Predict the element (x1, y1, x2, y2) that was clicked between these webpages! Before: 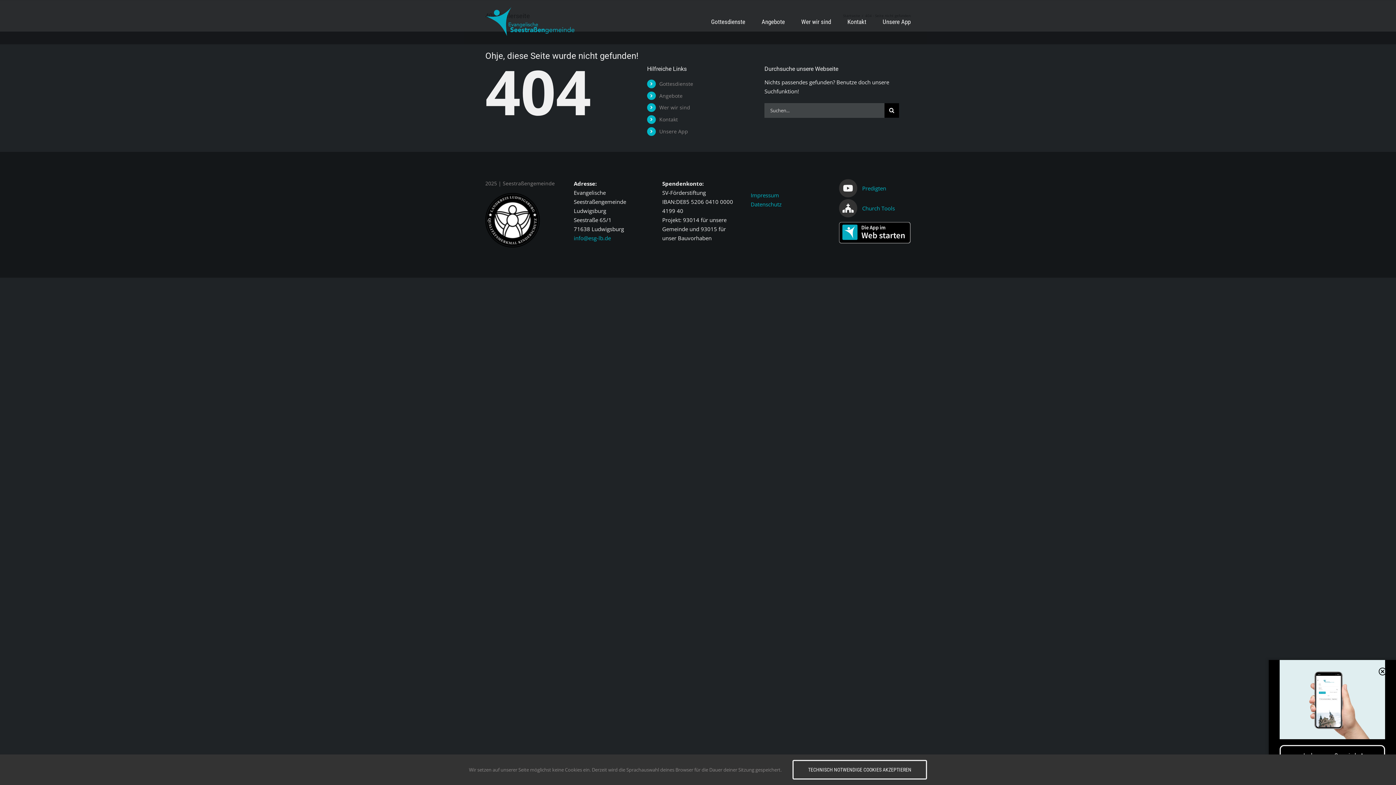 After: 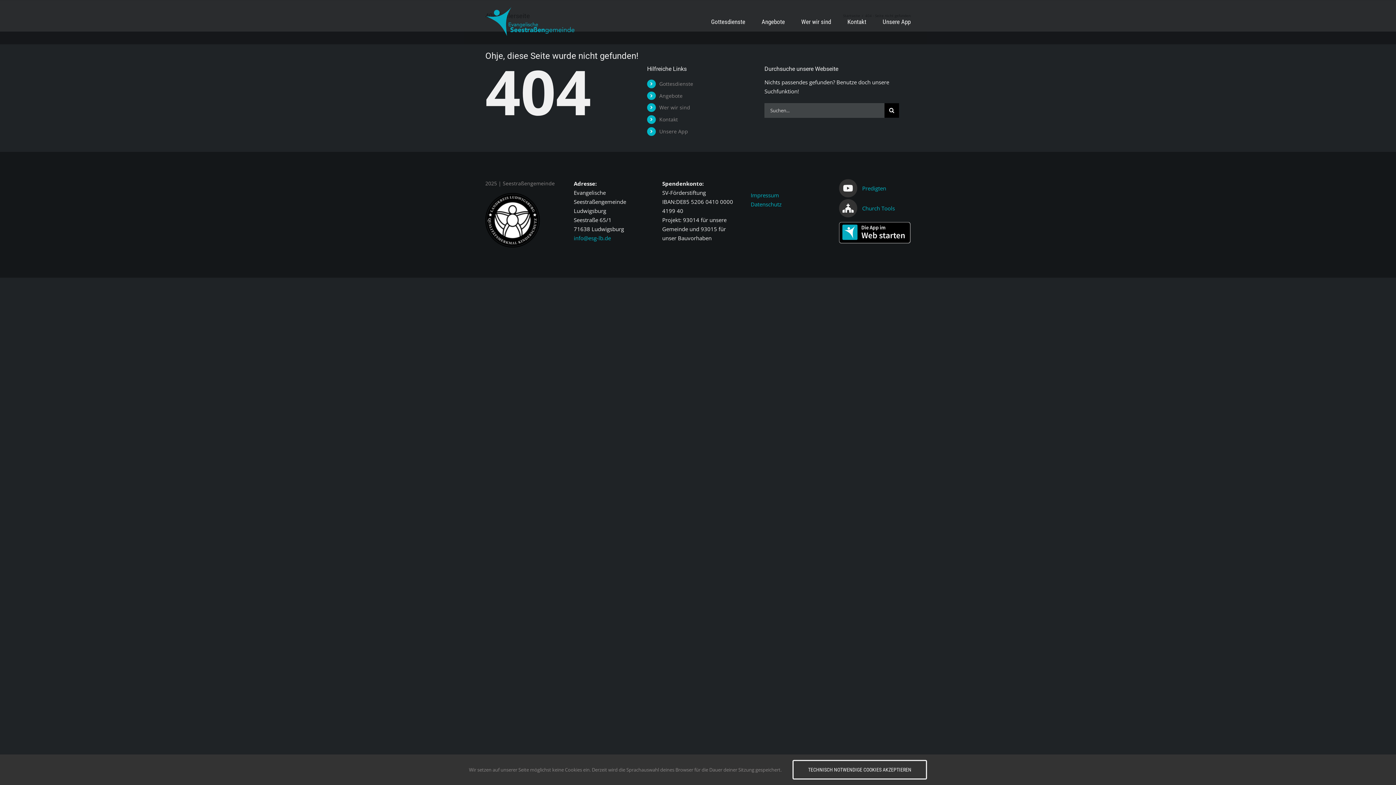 Action: label: Close bbox: (1376, 667, 1389, 676)